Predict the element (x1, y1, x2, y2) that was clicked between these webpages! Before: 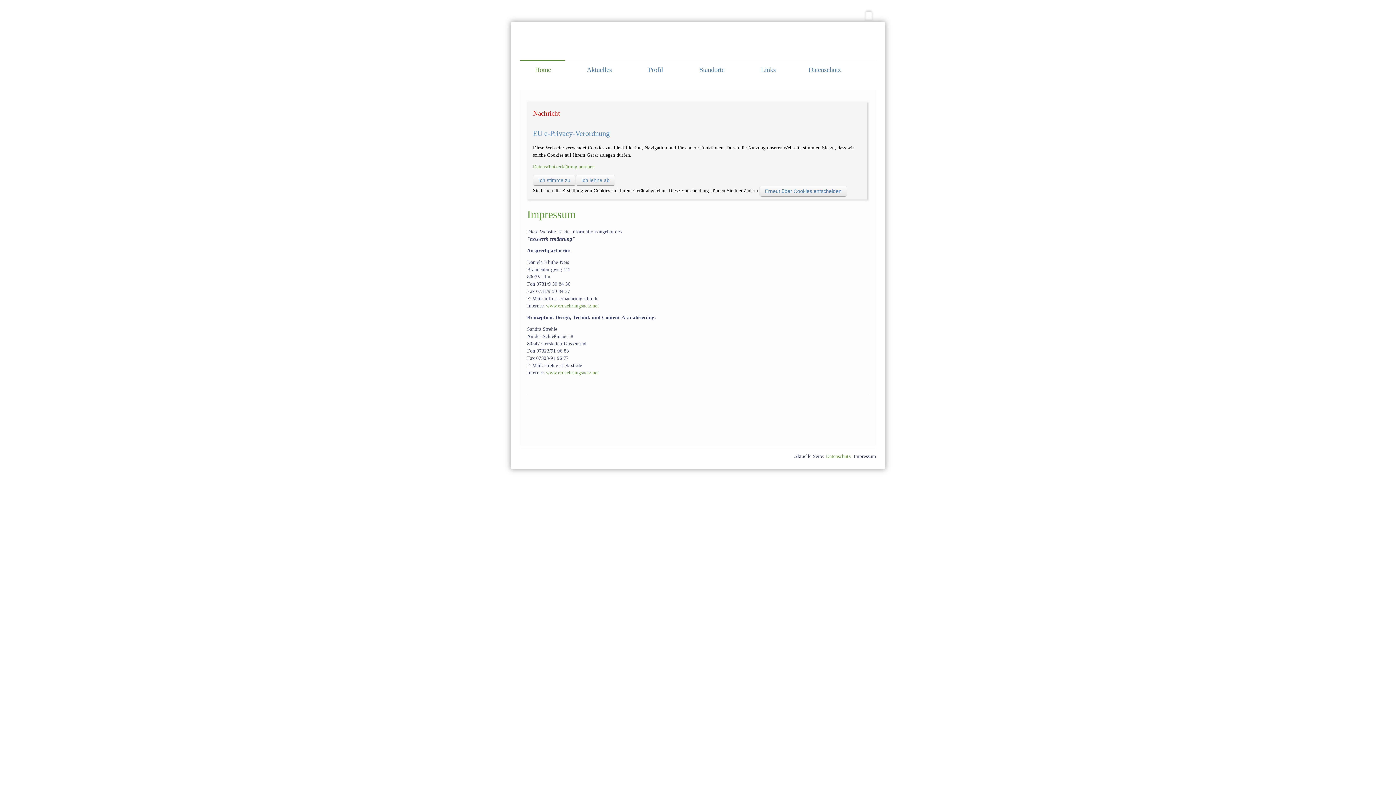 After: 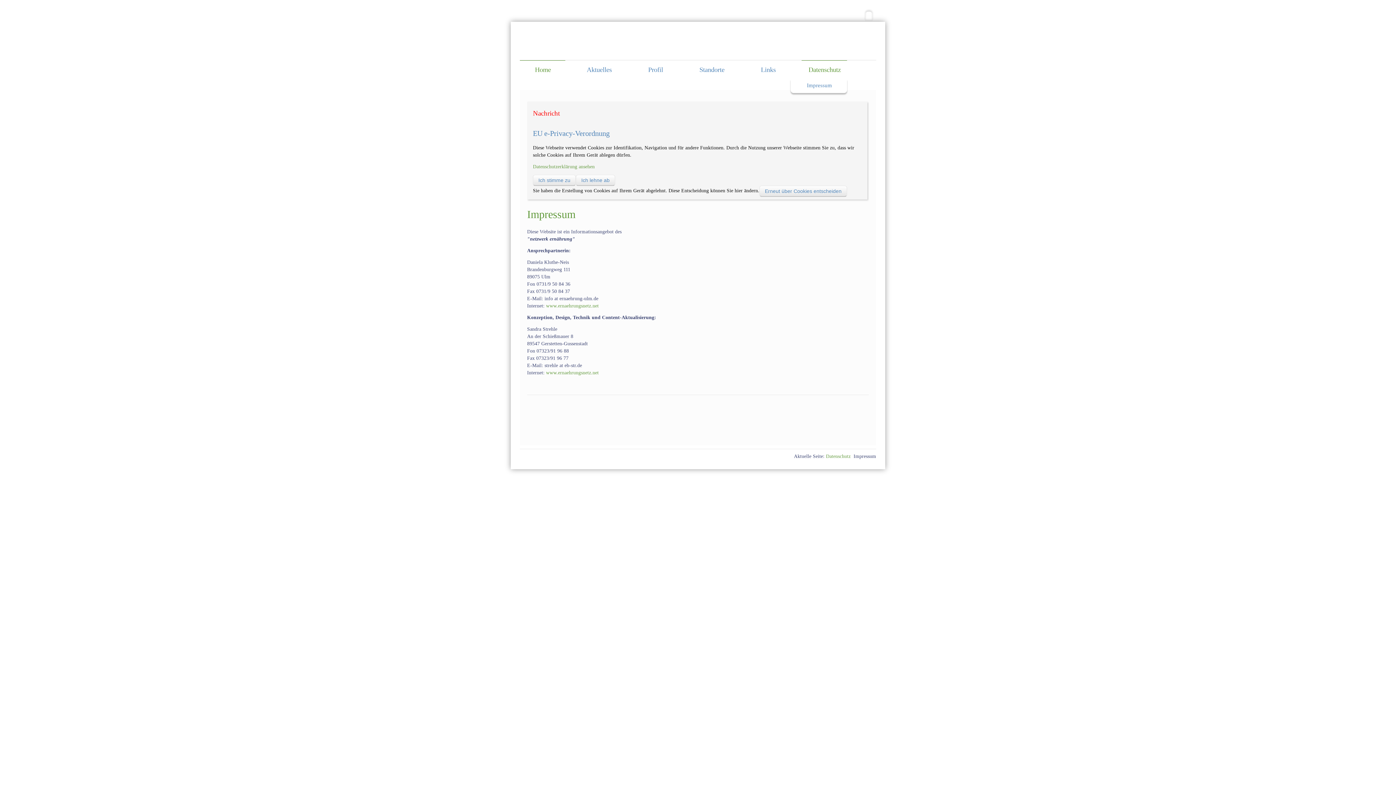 Action: bbox: (801, 60, 847, 79) label: Datenschutz